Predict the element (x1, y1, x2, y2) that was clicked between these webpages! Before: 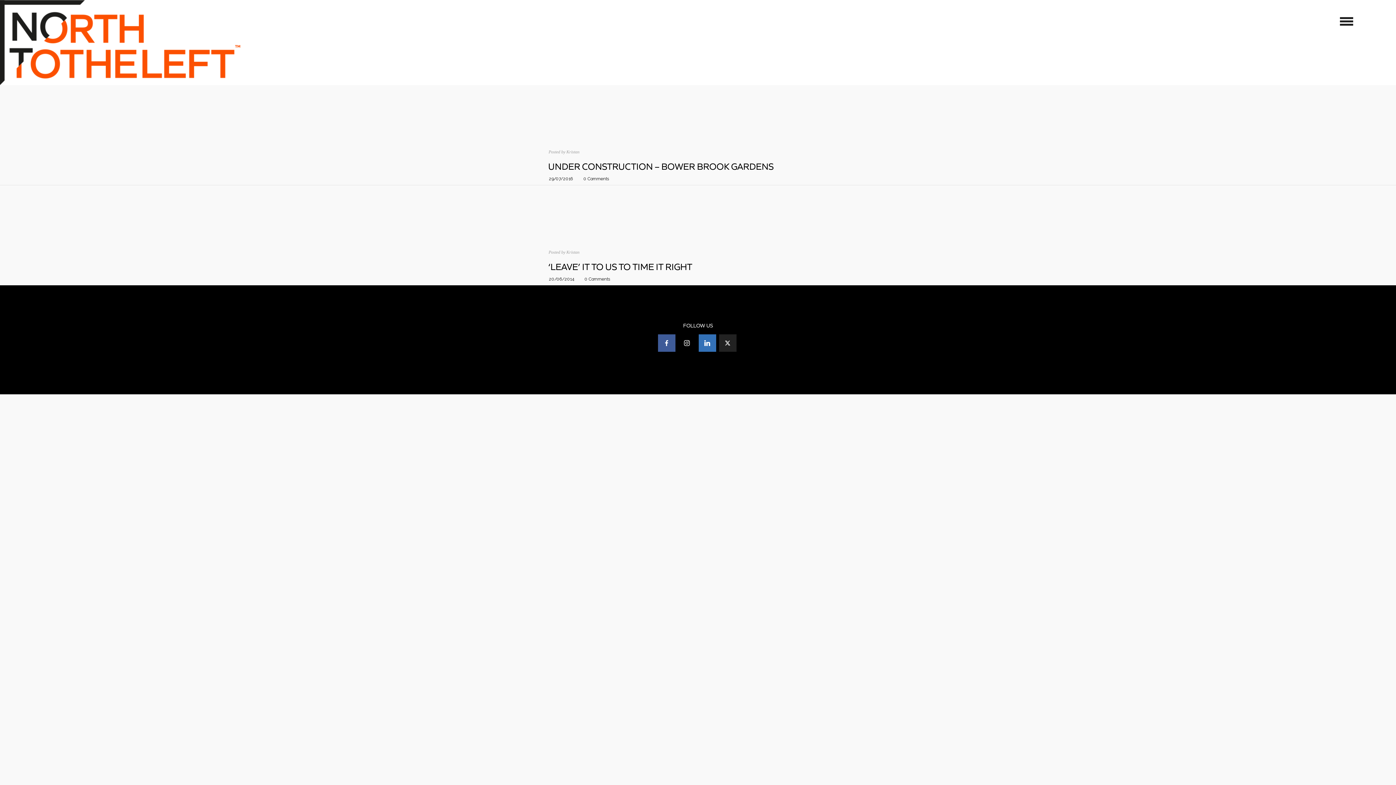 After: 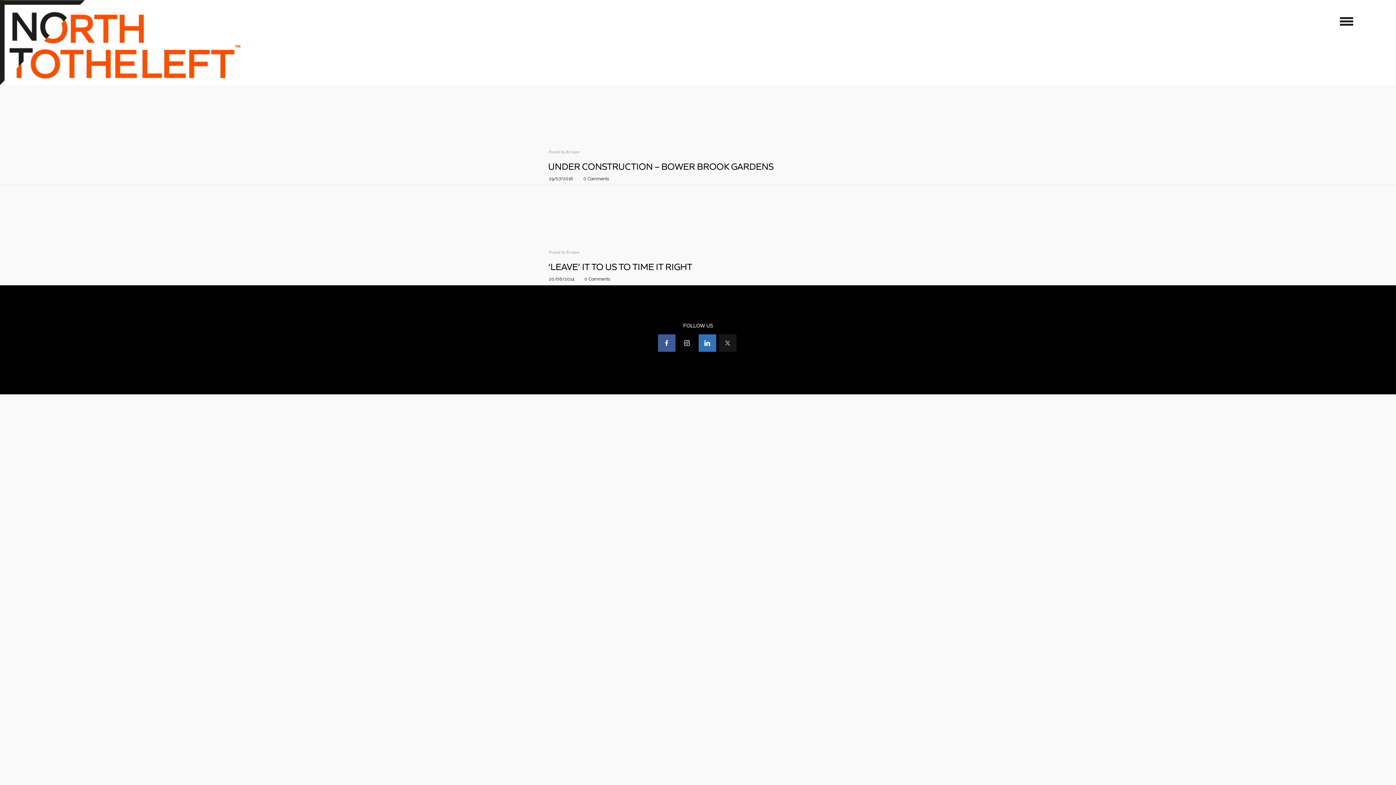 Action: bbox: (719, 334, 736, 352) label: twitter